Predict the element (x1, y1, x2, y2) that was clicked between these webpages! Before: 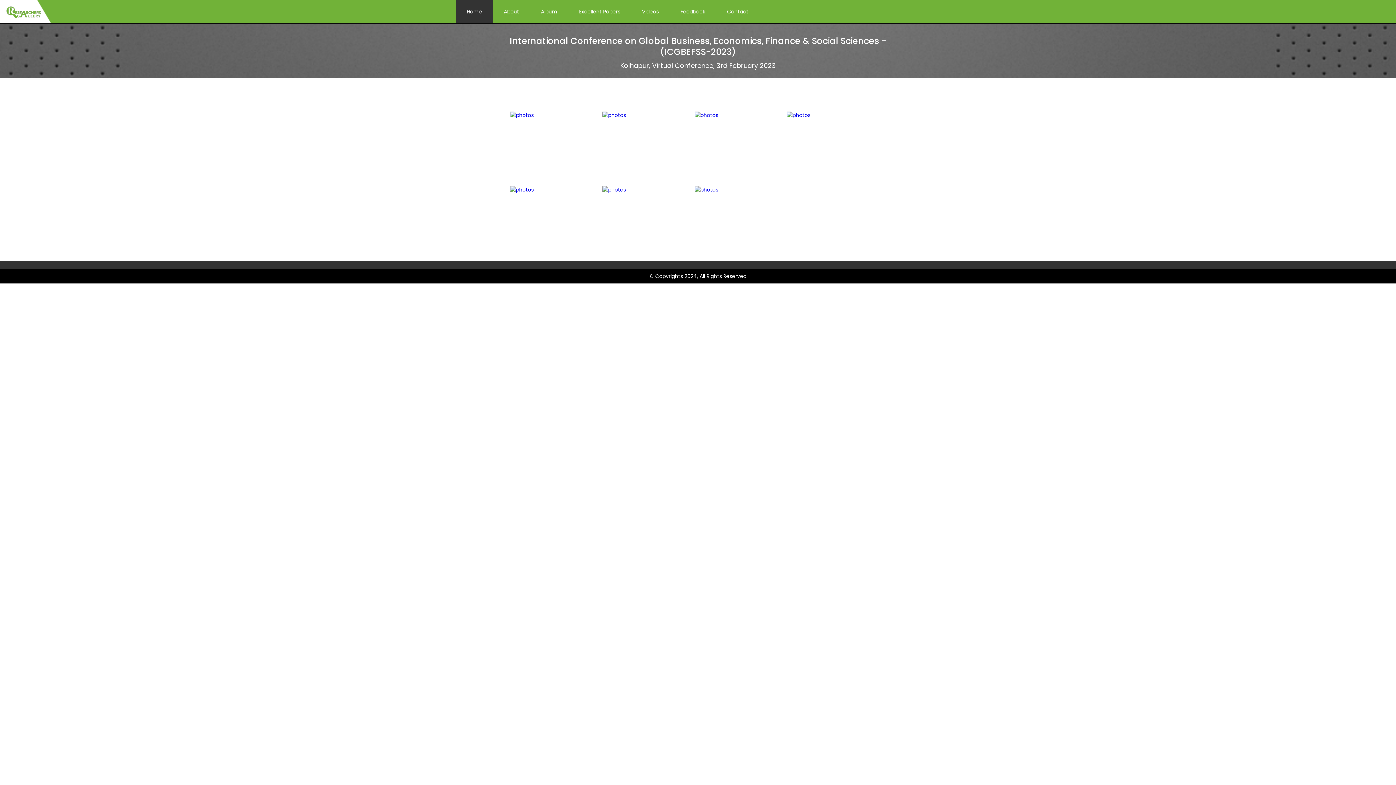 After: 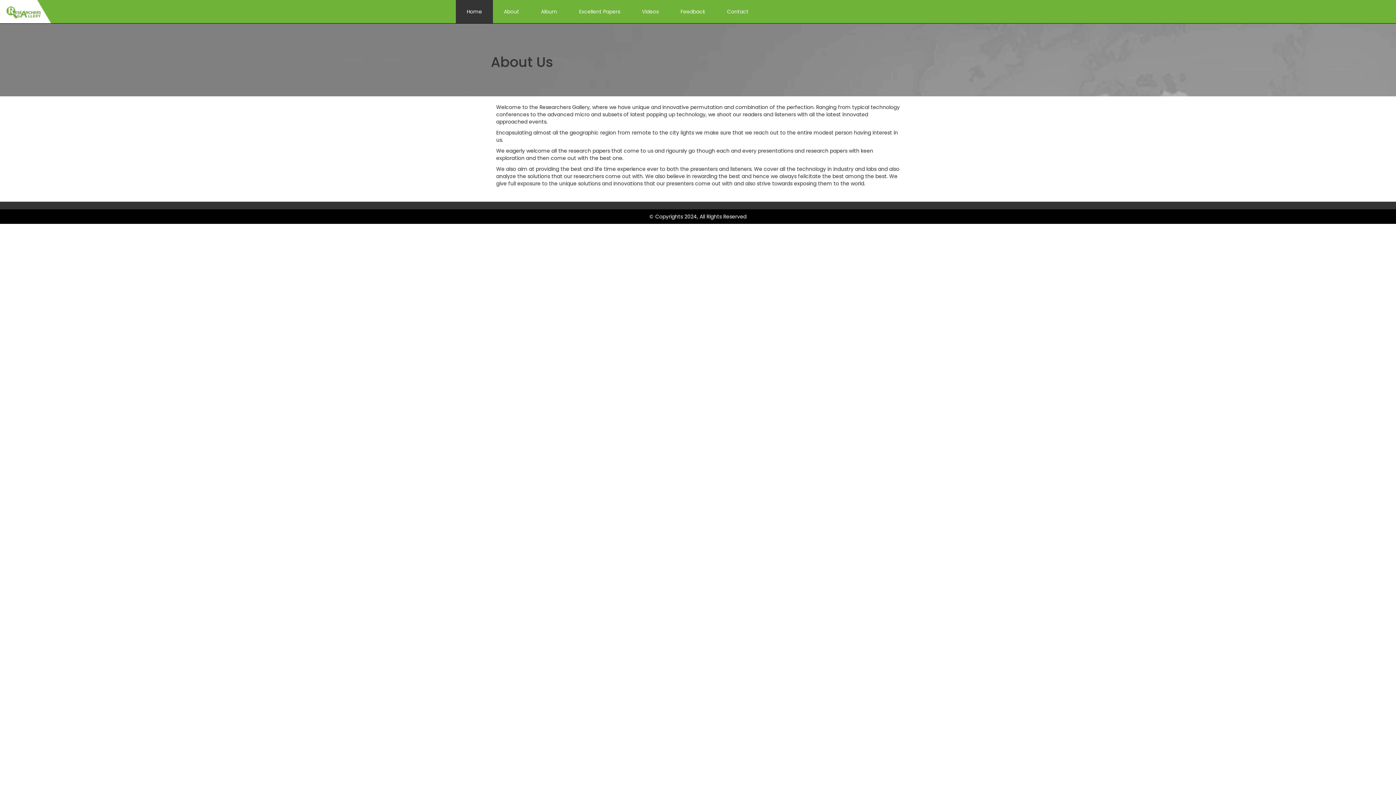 Action: label: About bbox: (493, 0, 530, 23)